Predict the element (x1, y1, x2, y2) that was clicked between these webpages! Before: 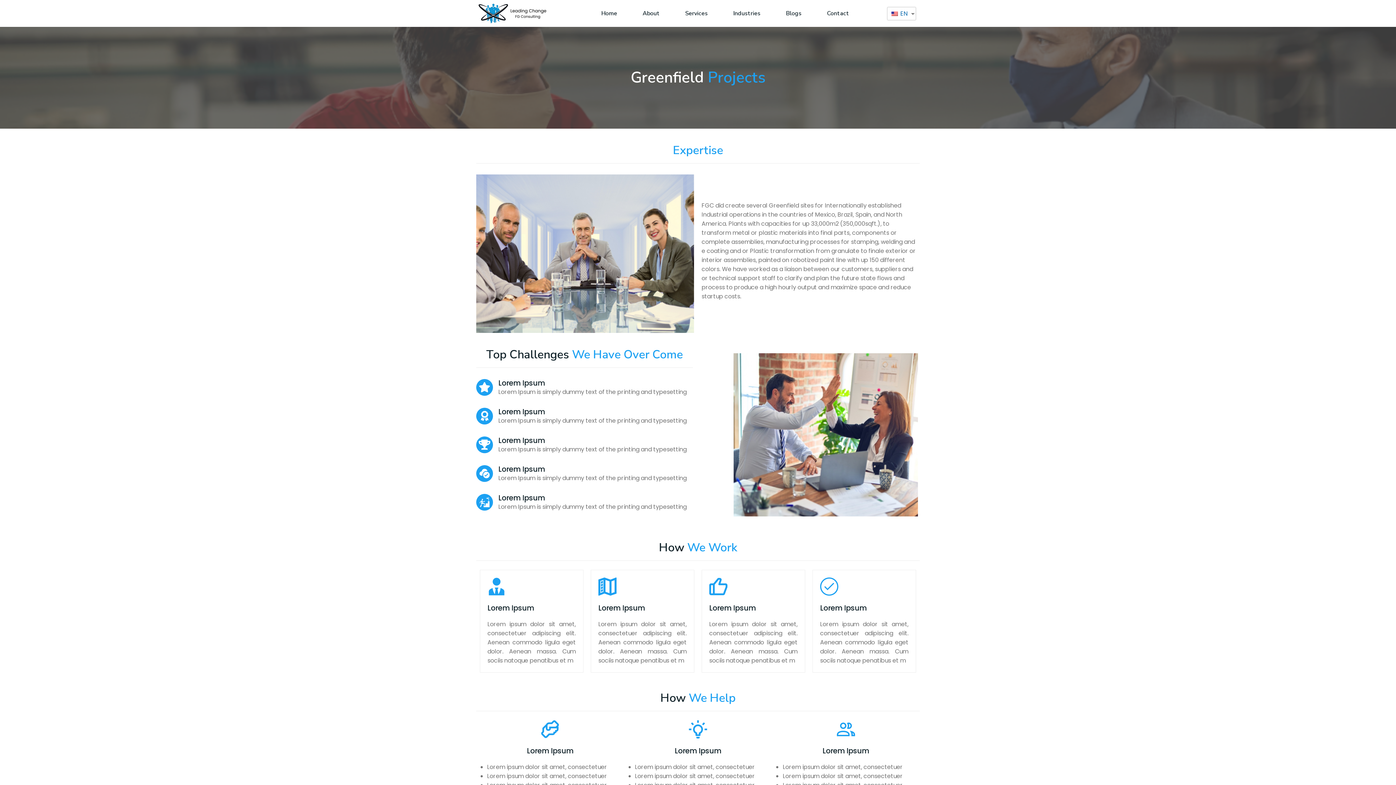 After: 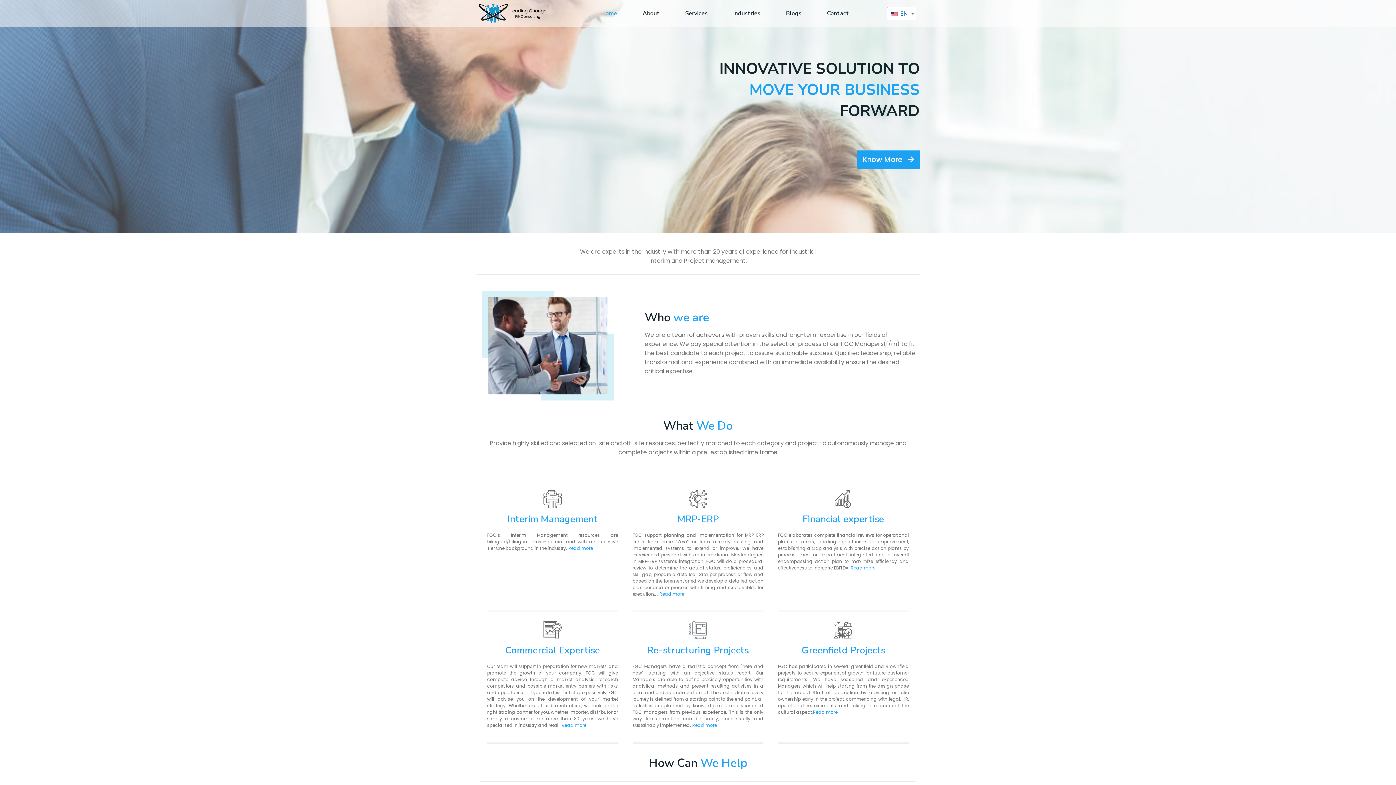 Action: bbox: (476, 3, 546, 23)